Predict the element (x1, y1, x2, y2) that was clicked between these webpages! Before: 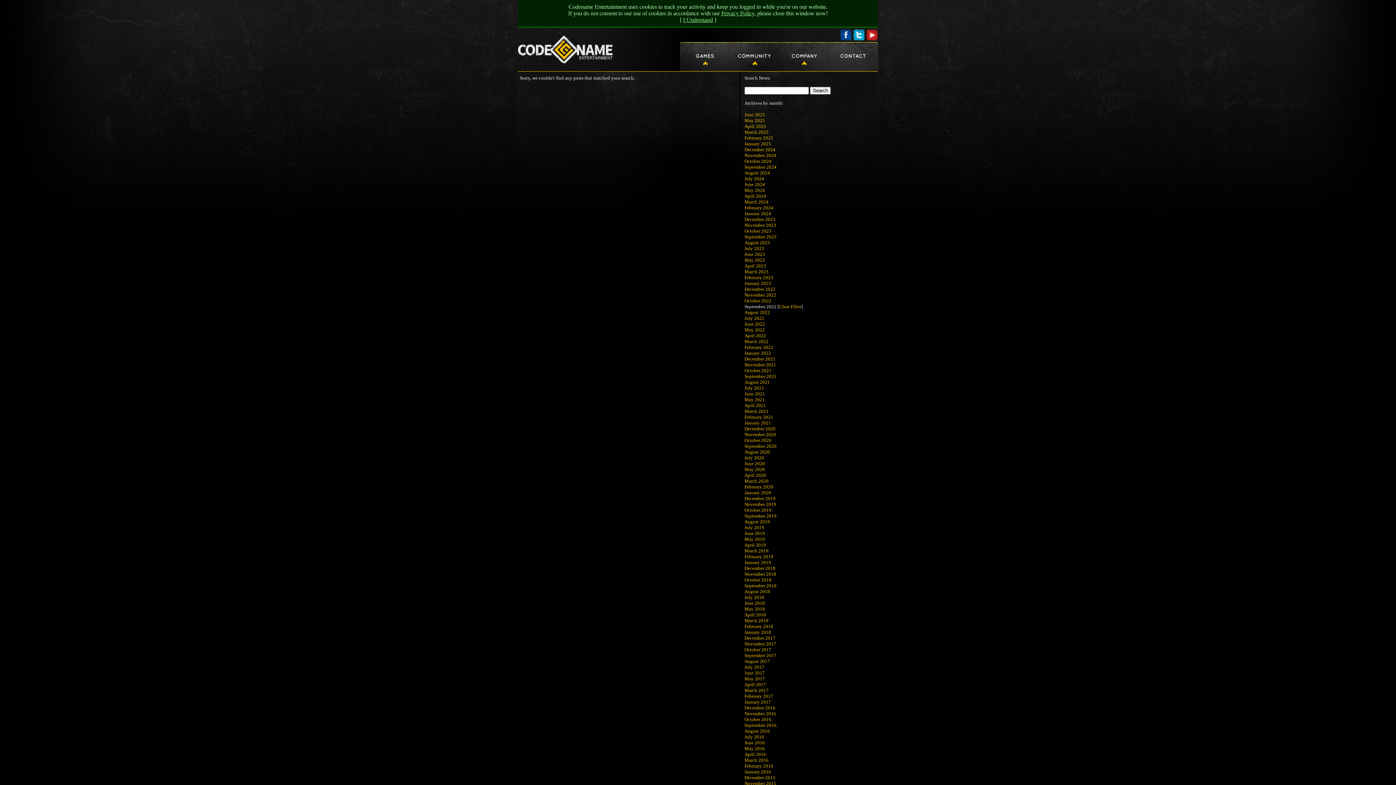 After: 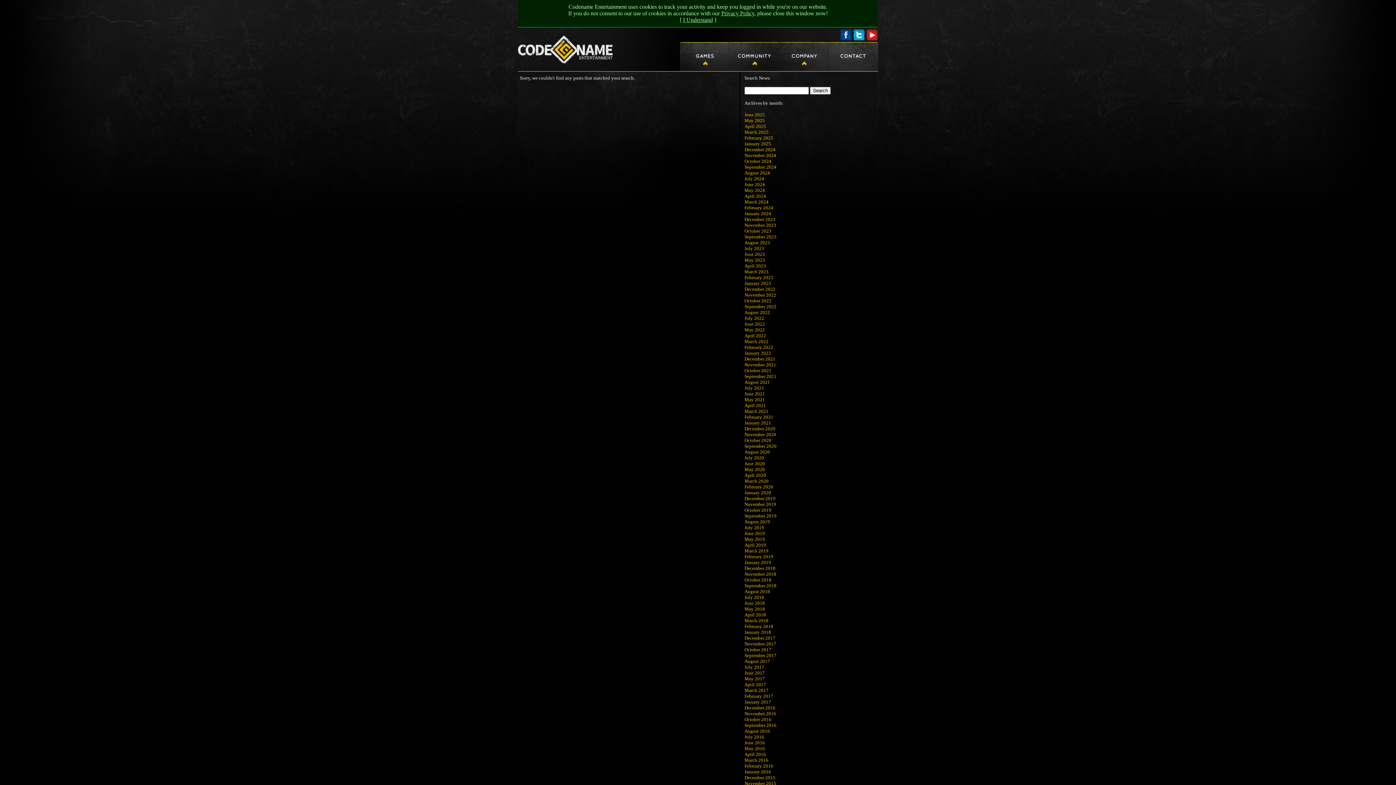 Action: bbox: (779, 304, 801, 309) label: Clear Filter